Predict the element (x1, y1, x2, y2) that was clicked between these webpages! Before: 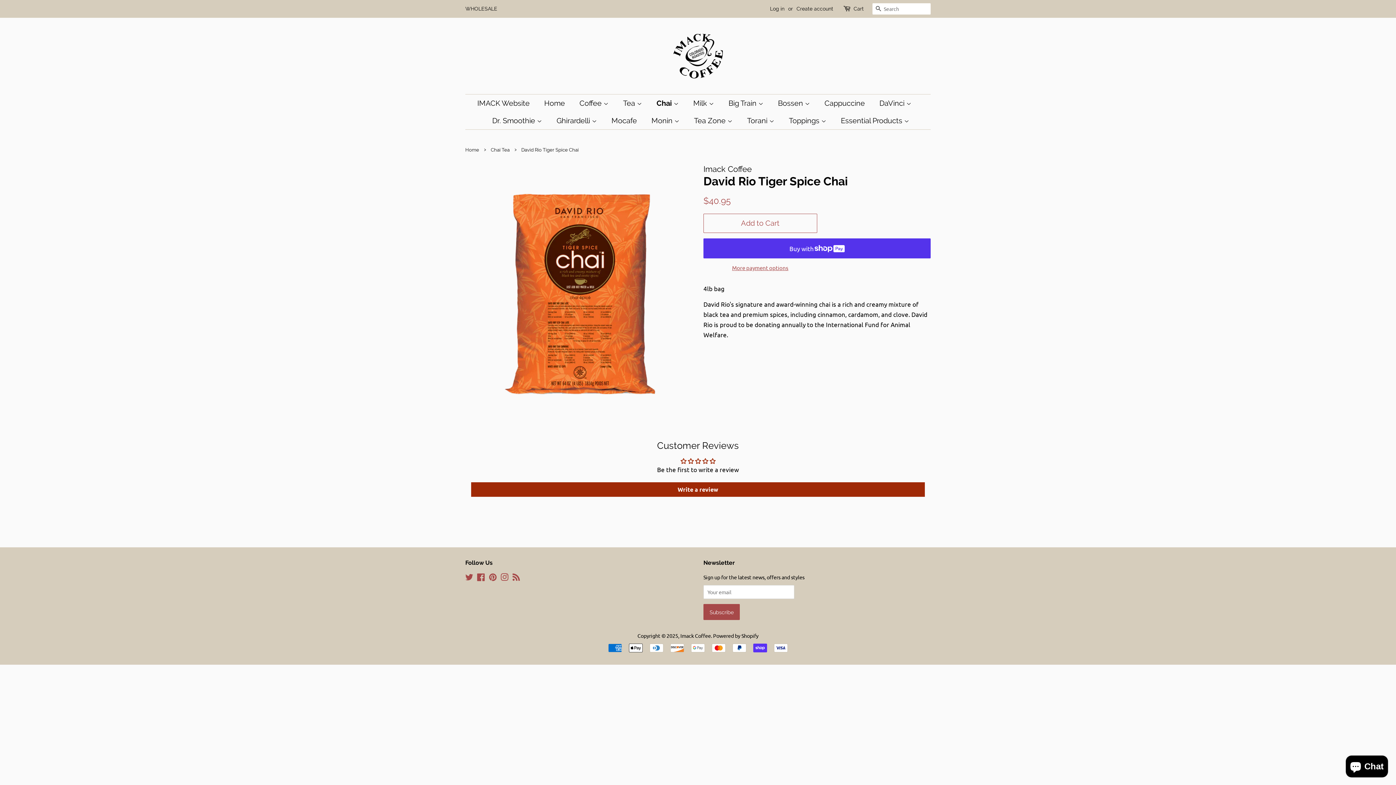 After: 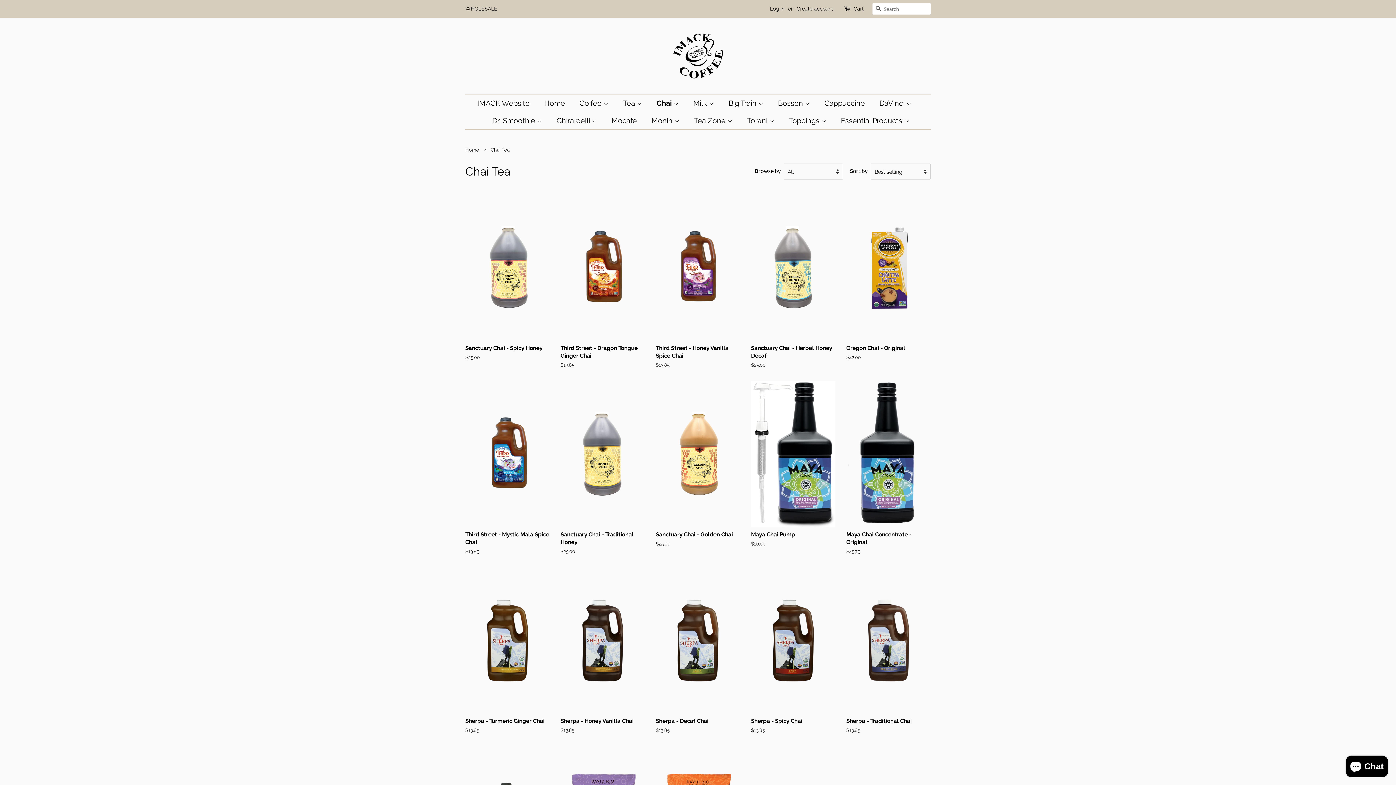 Action: bbox: (490, 147, 511, 152) label: Chai Tea